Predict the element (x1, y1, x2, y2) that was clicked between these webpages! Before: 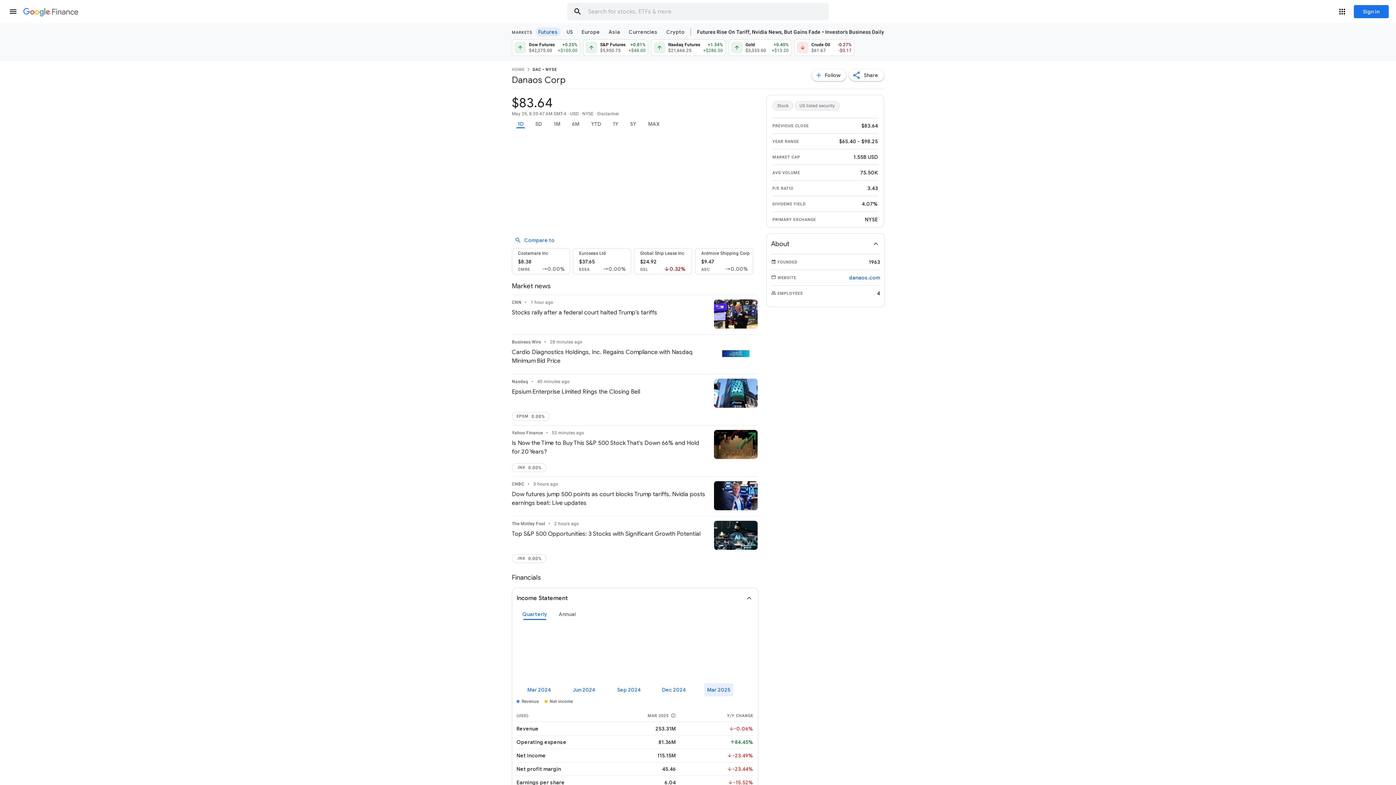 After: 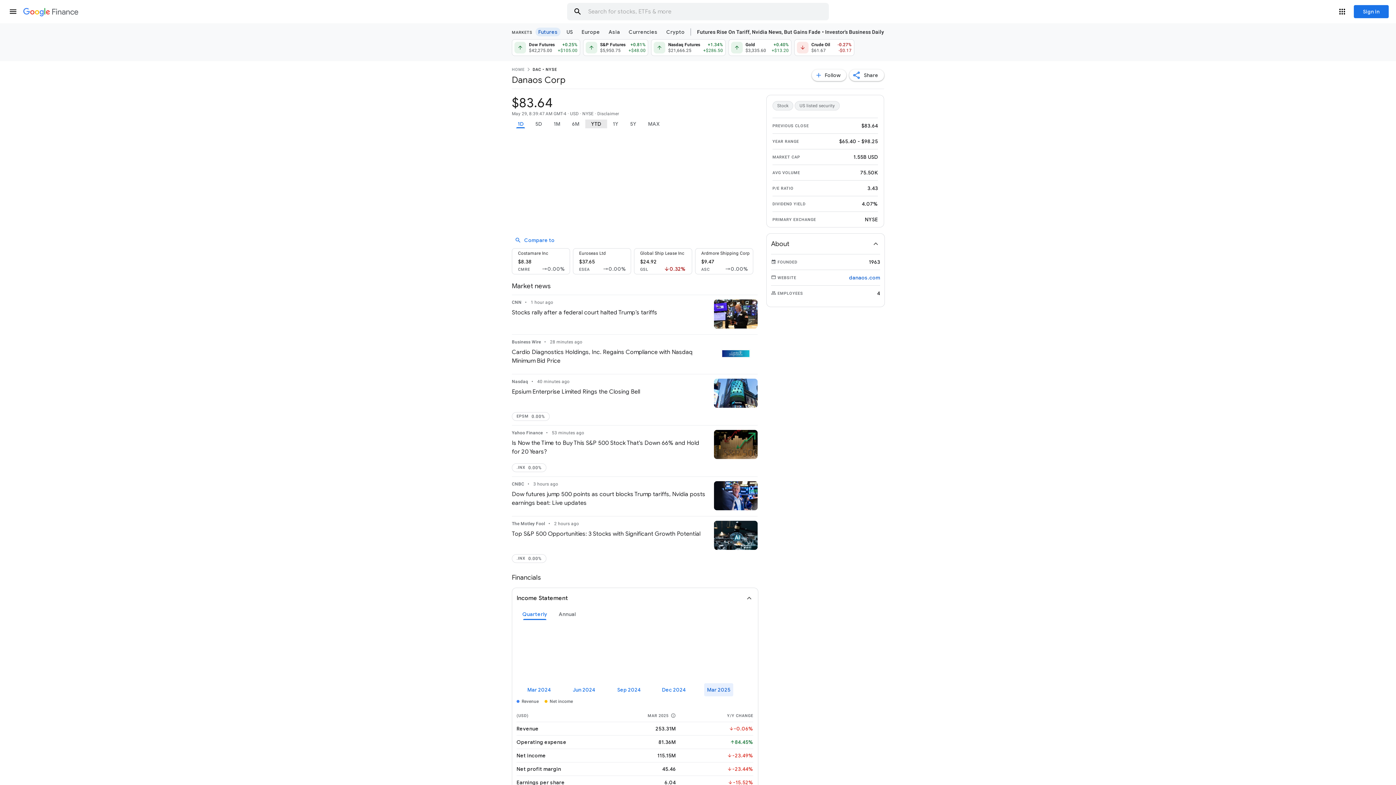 Action: bbox: (585, 119, 607, 128) label: YTD